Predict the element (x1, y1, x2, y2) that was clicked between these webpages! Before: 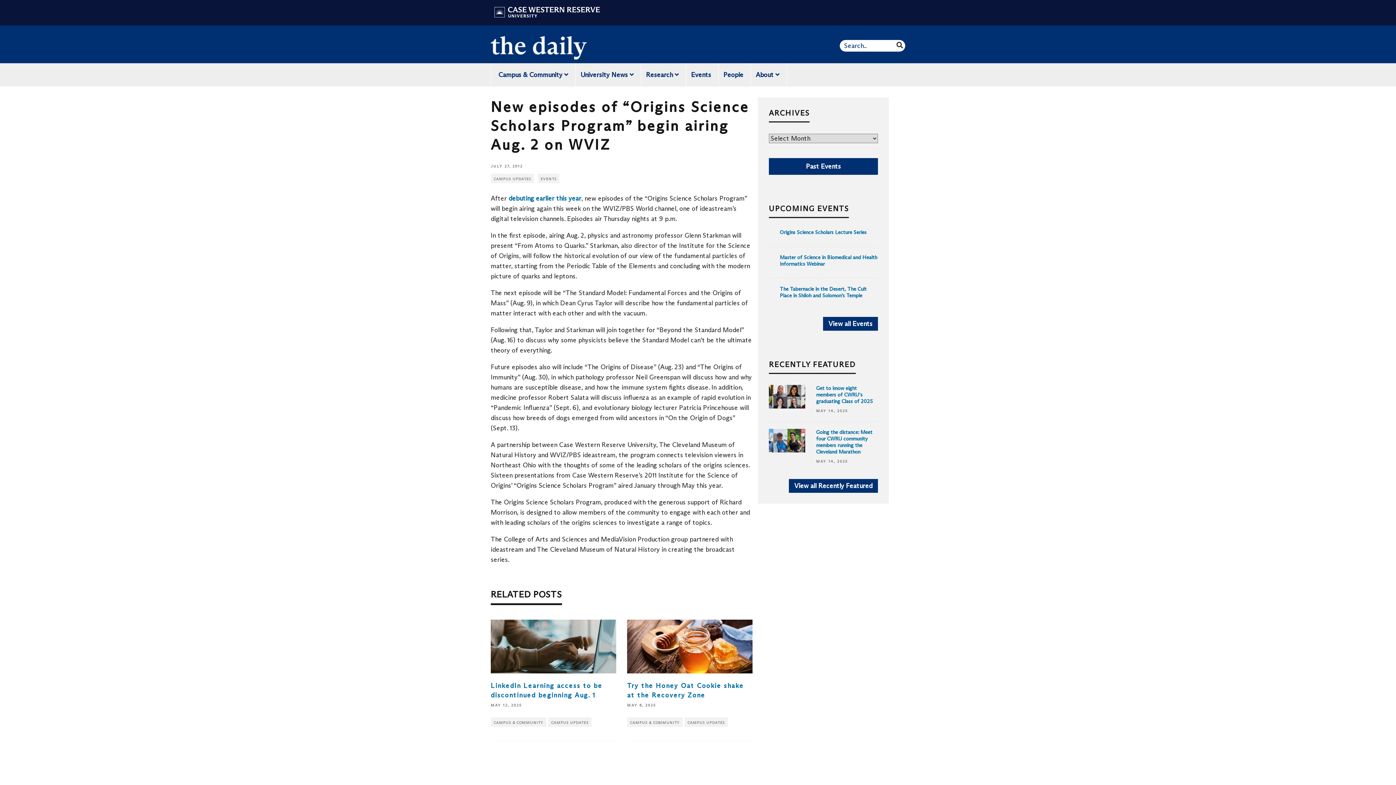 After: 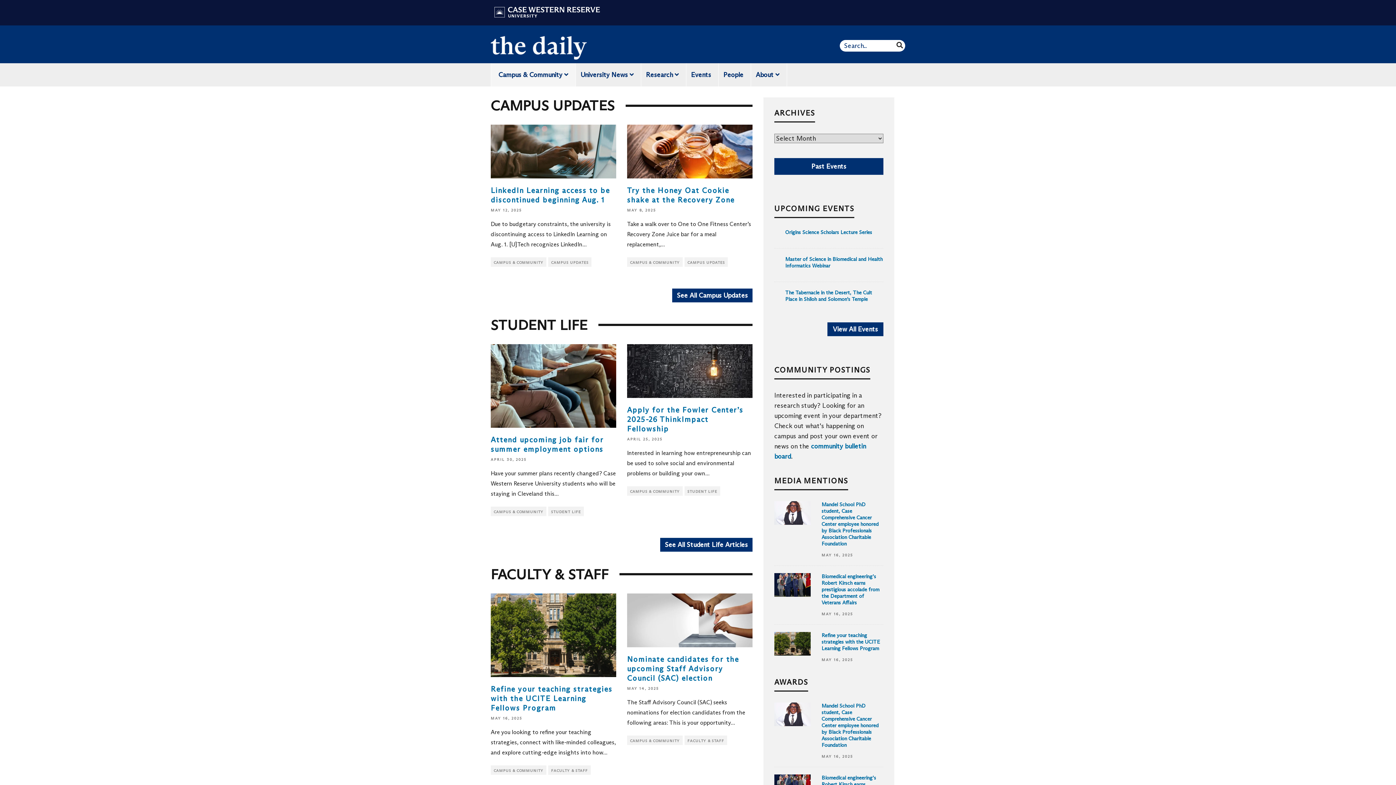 Action: label: Campus & Community  bbox: (490, 63, 576, 86)